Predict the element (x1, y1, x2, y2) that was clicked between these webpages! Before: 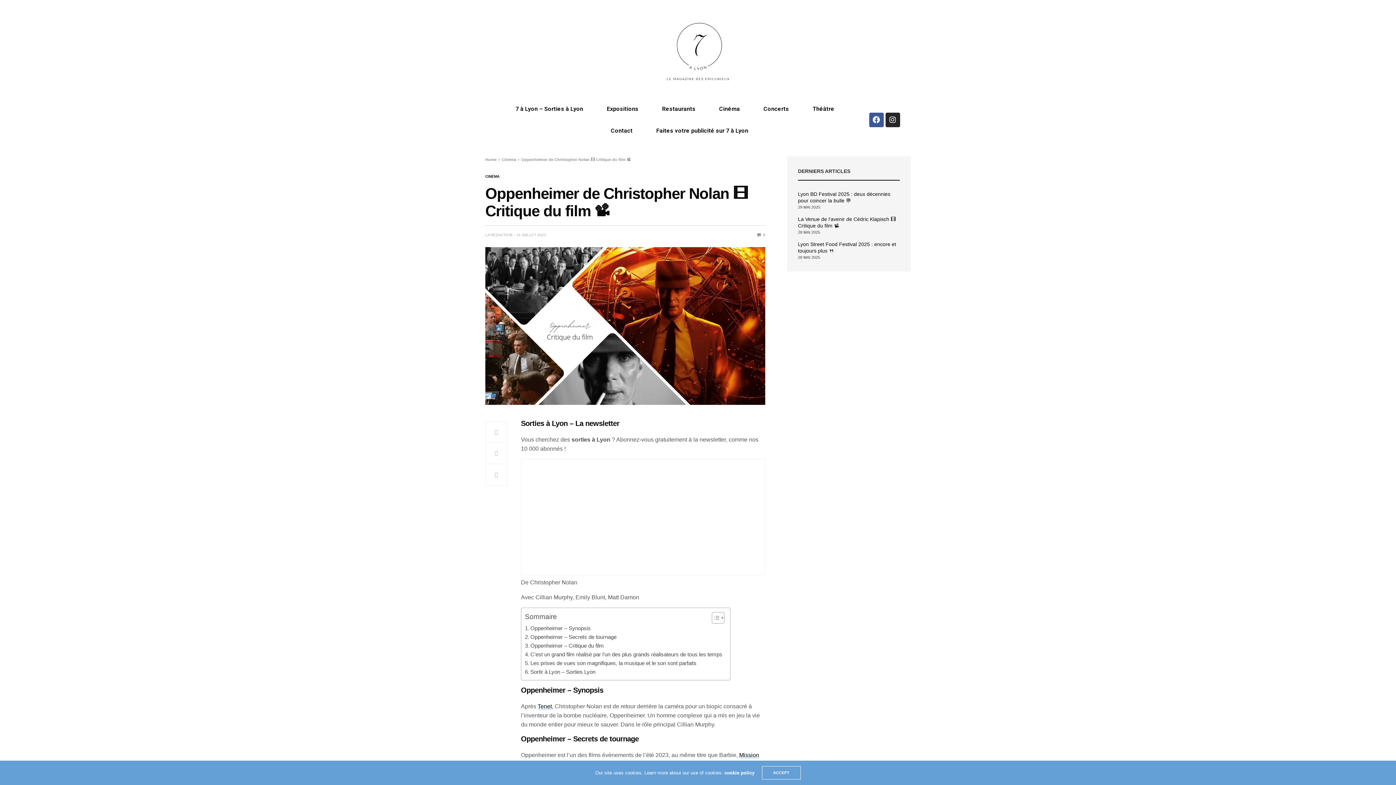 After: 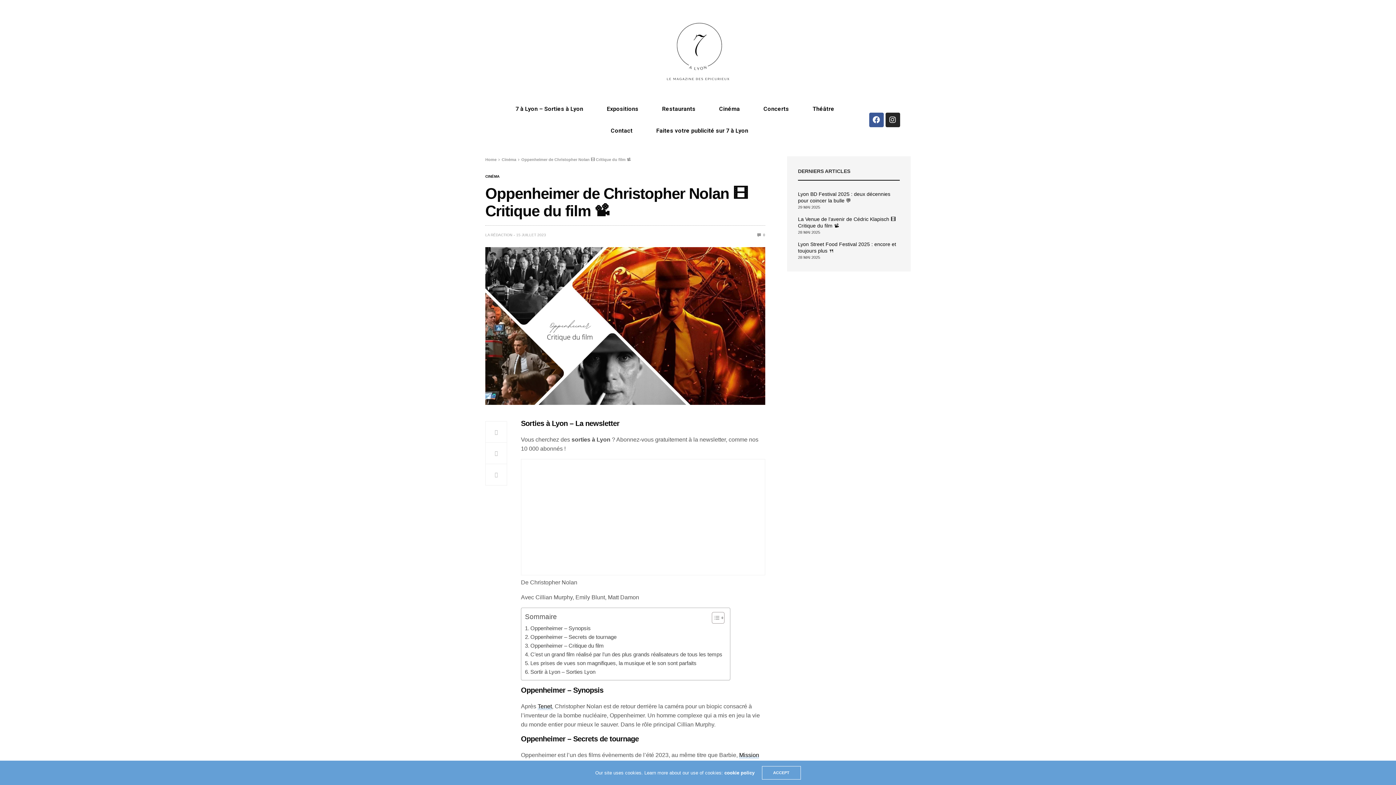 Action: bbox: (724, 770, 754, 776) label: cookie policy